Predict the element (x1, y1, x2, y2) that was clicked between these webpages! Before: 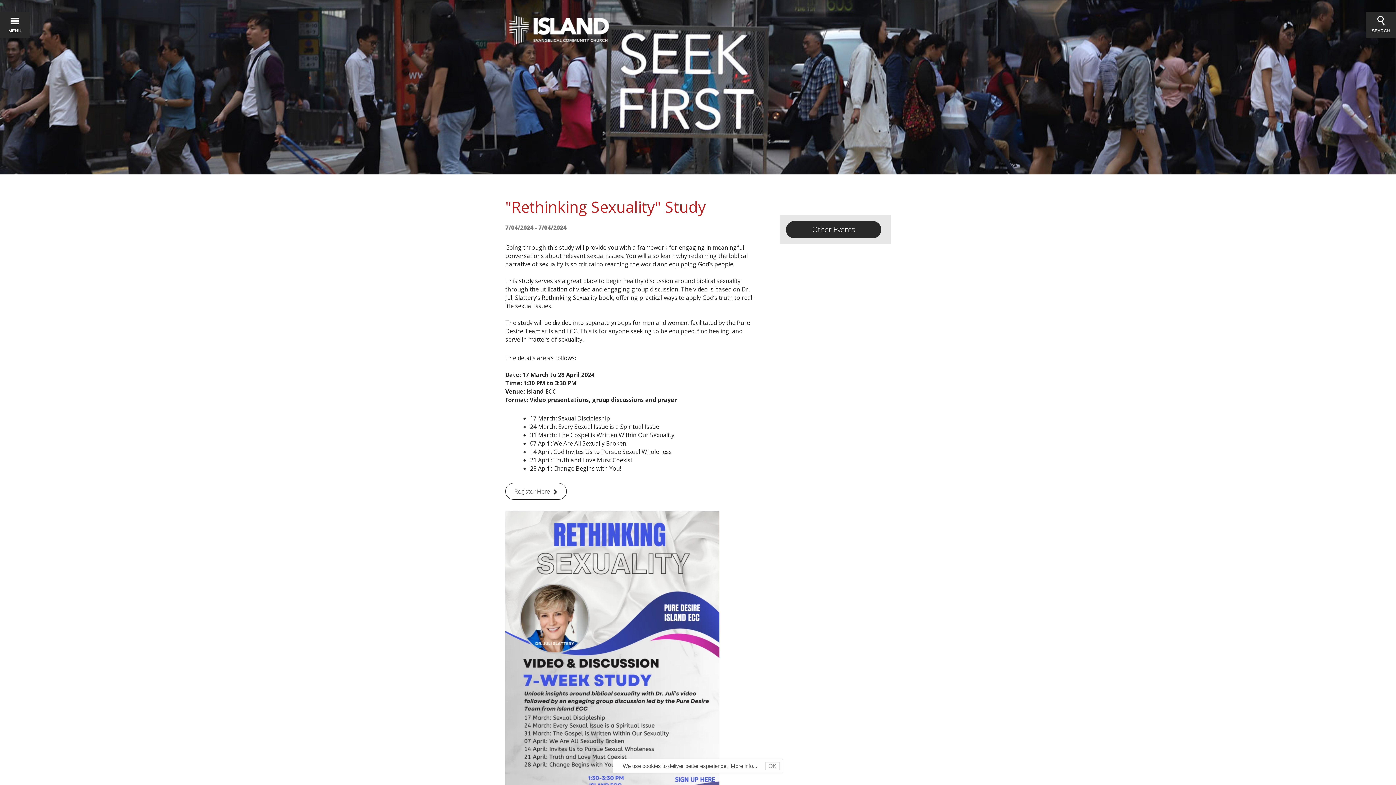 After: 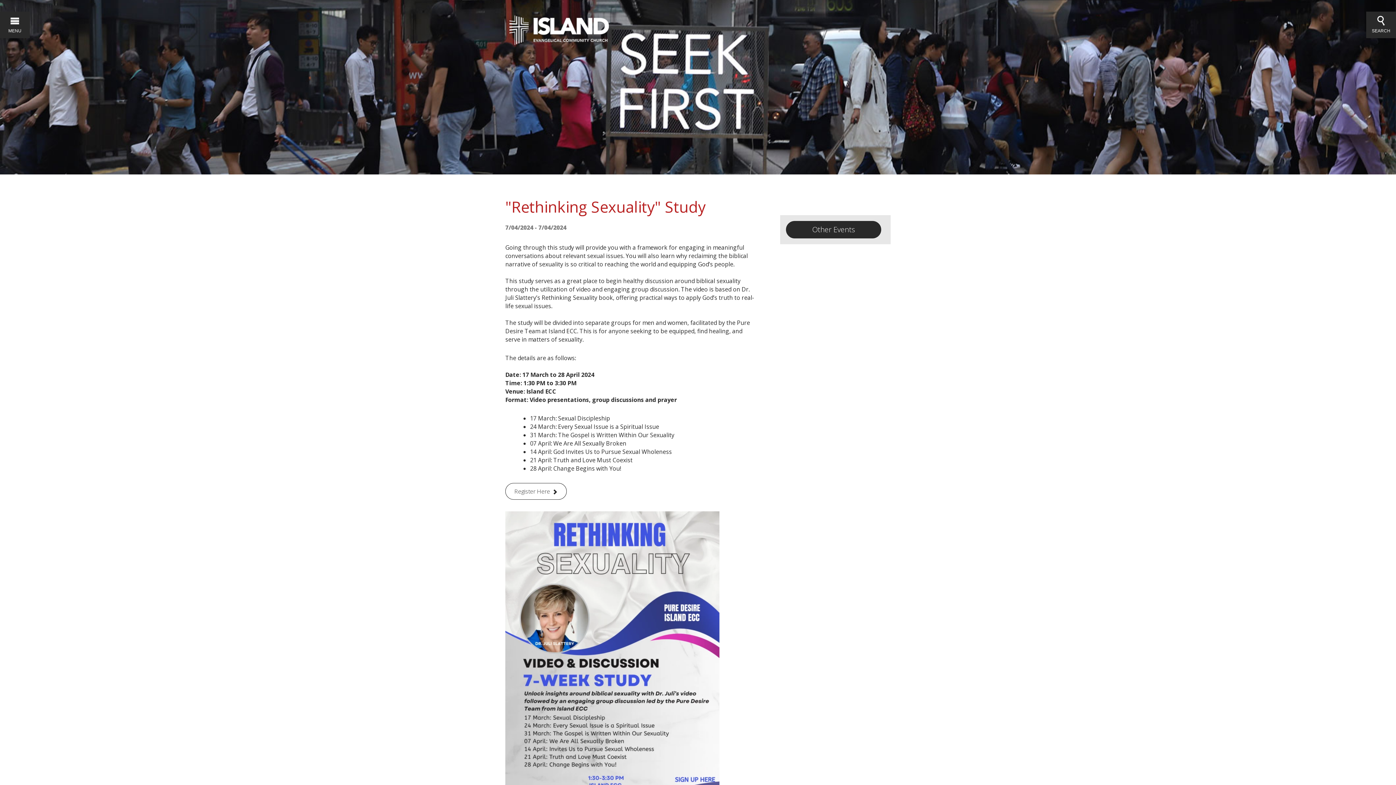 Action: label: OK bbox: (765, 762, 780, 770)